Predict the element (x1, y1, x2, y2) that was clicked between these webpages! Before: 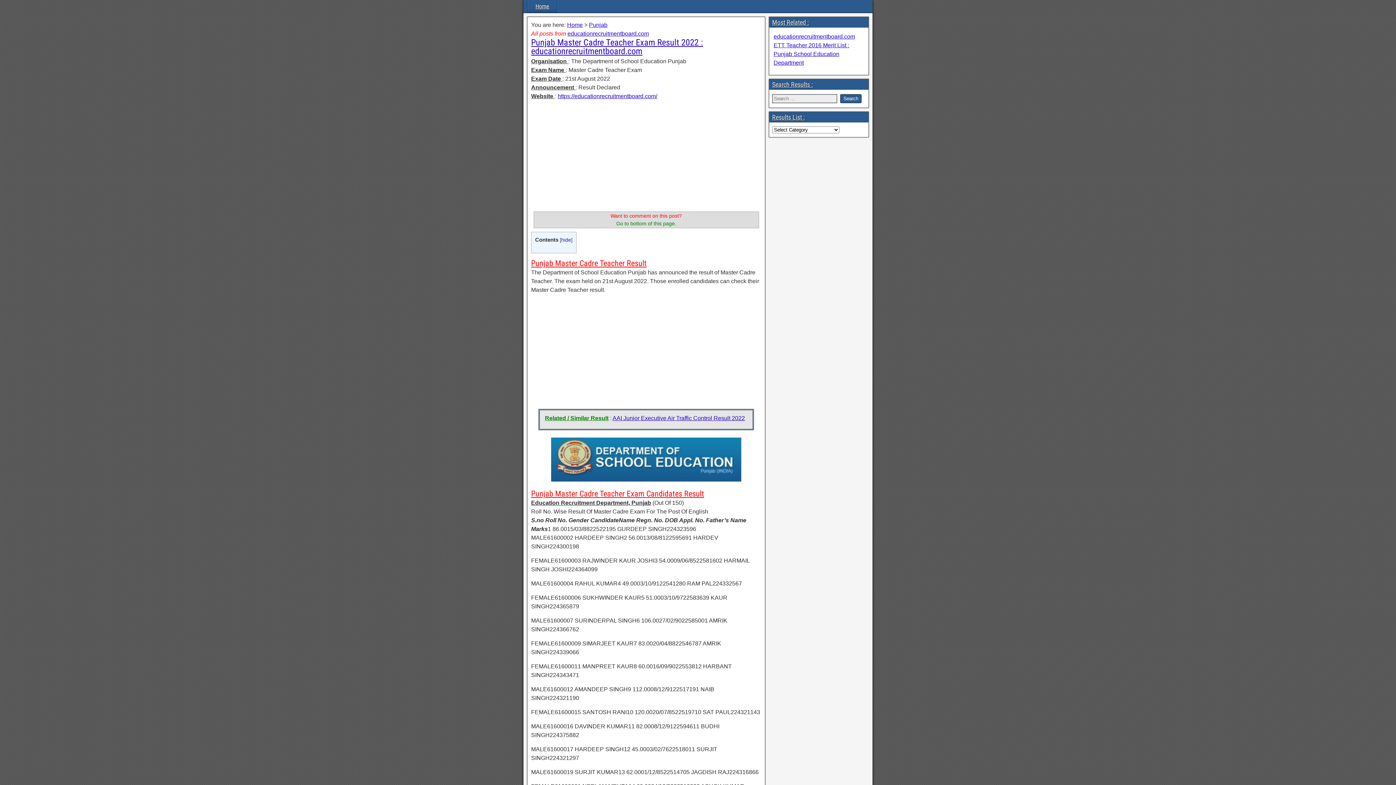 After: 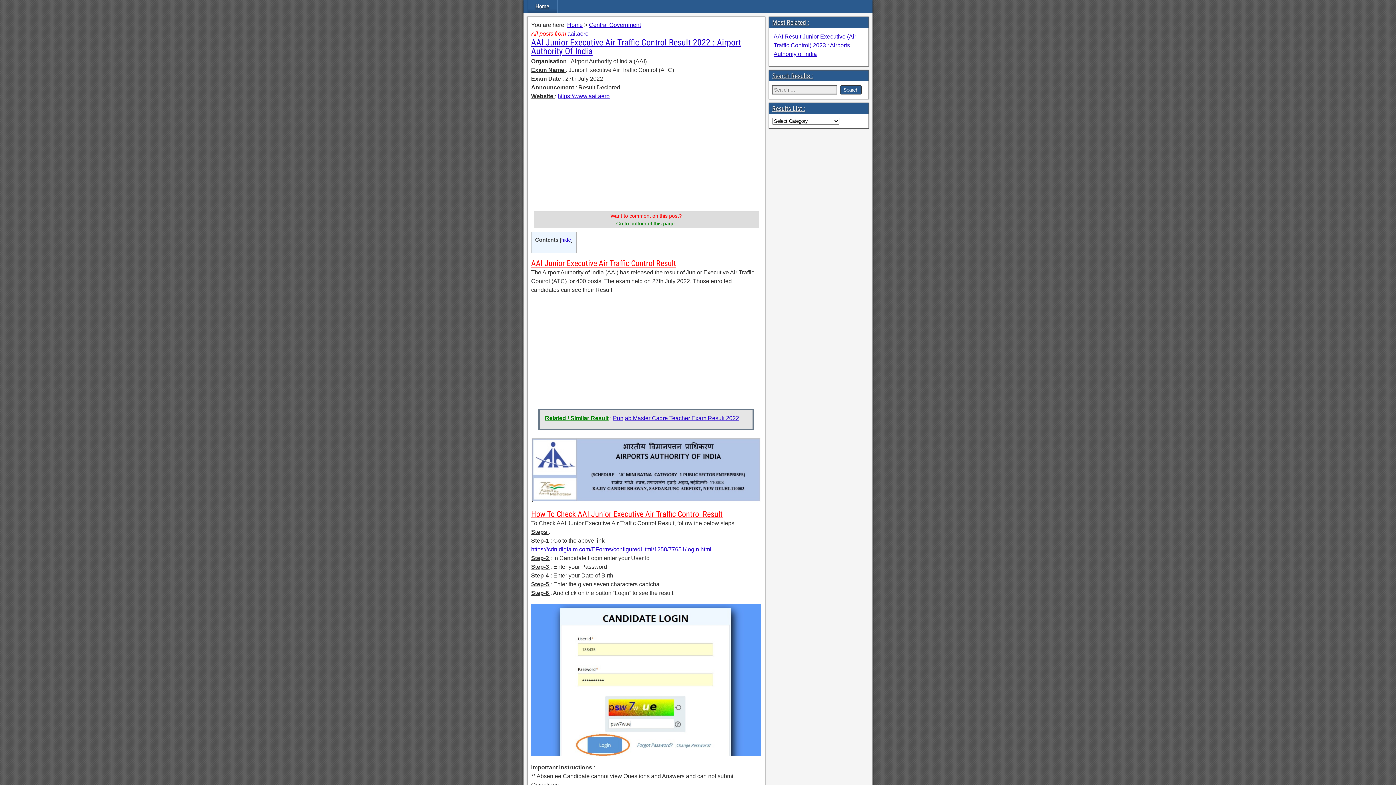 Action: label: AAI Junior Executive Air Traffic Control Result 2022 bbox: (612, 415, 745, 421)